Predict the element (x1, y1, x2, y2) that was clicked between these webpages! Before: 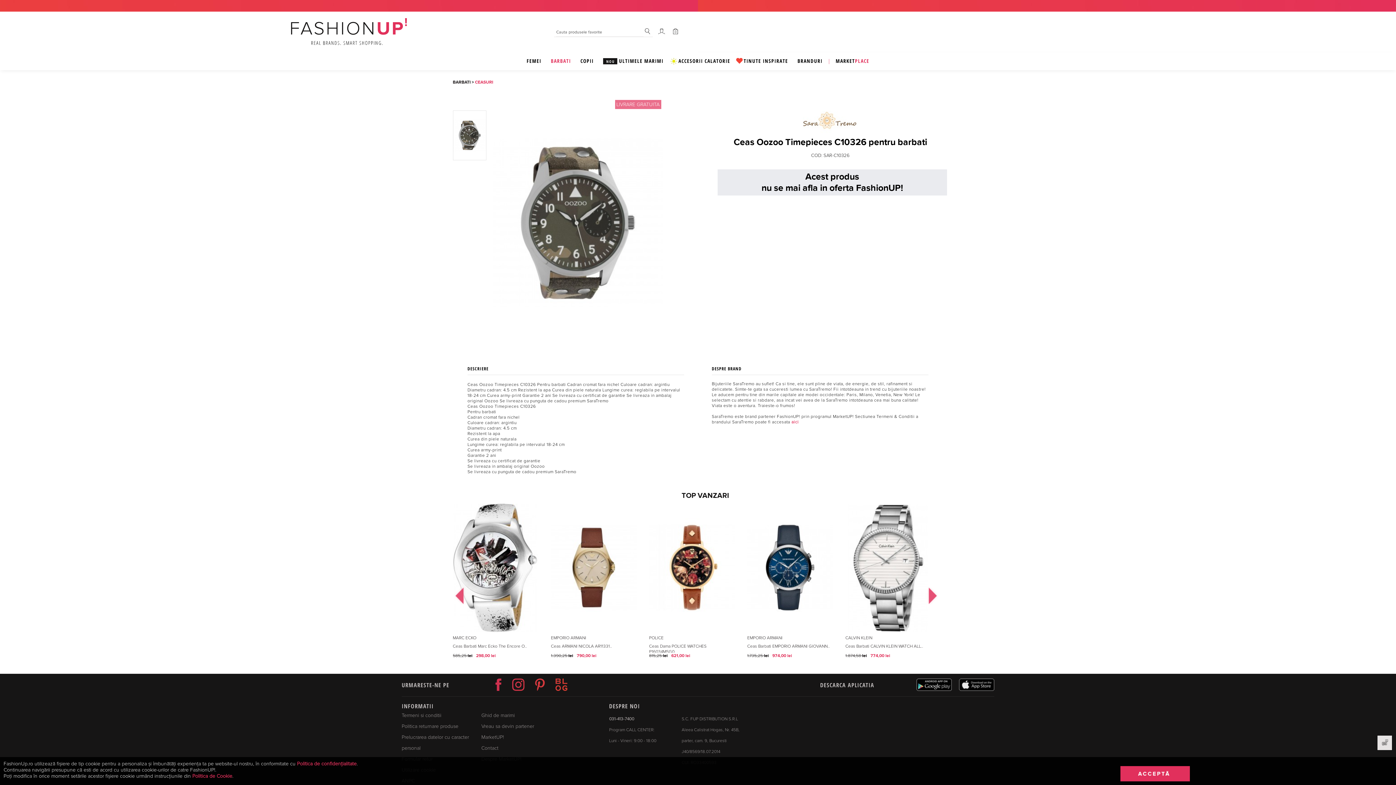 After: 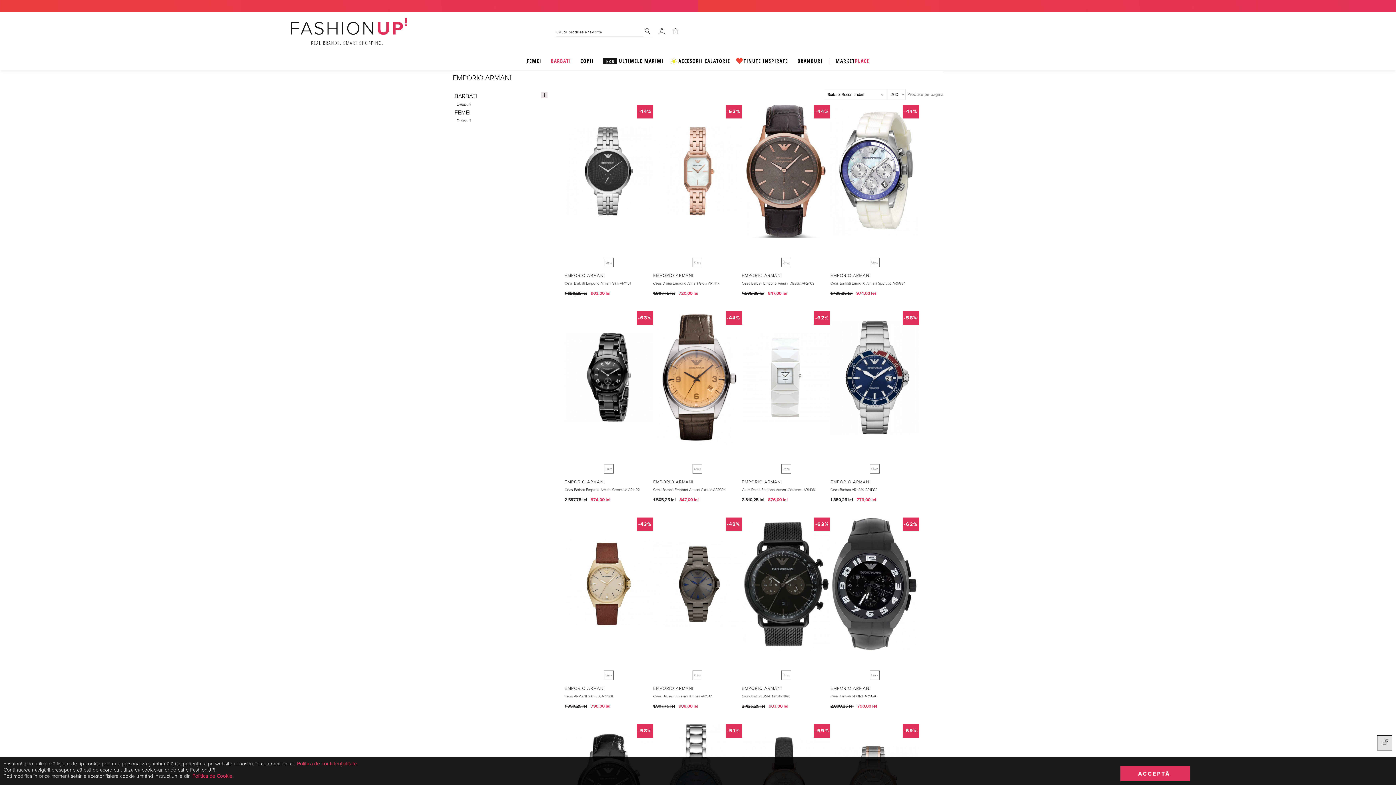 Action: label: EMPORIO ARMANI bbox: (747, 635, 782, 641)